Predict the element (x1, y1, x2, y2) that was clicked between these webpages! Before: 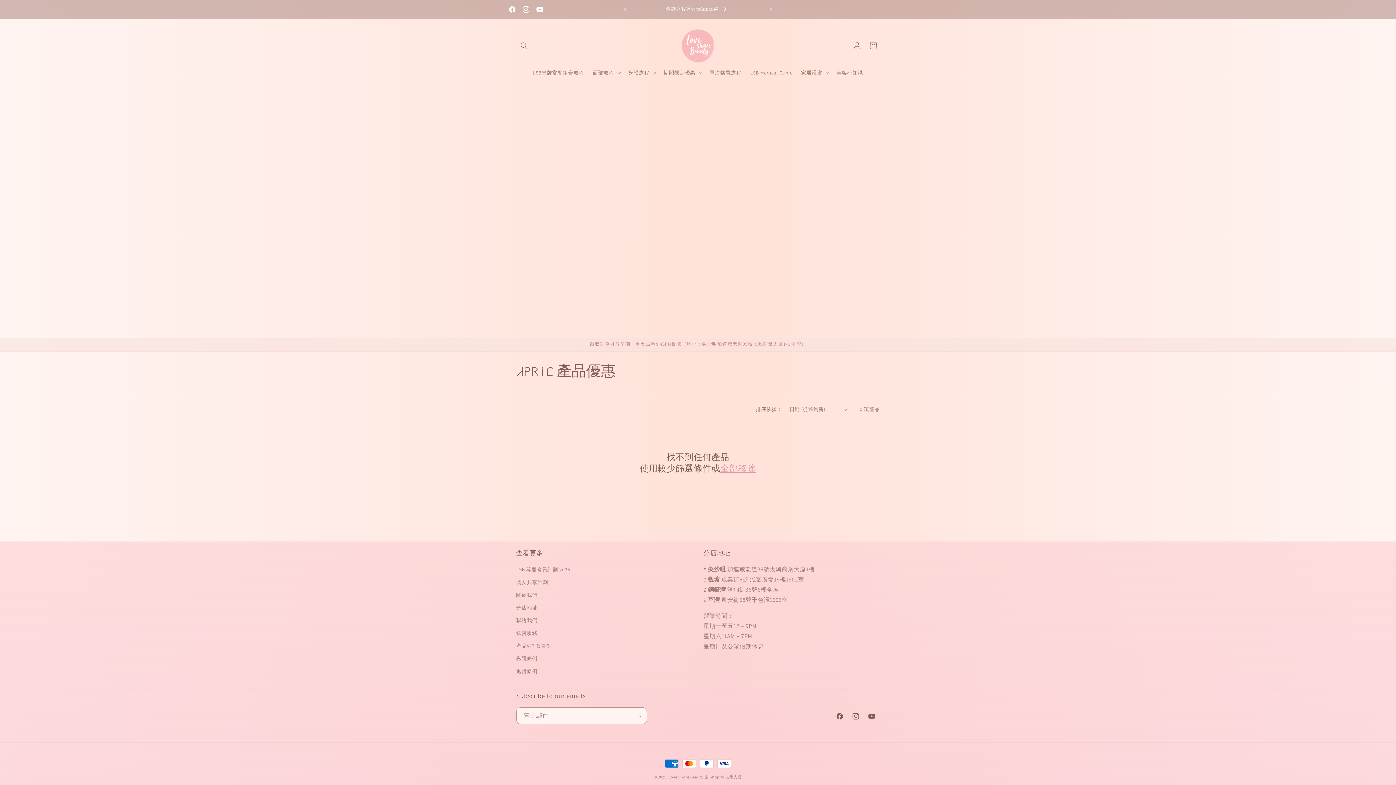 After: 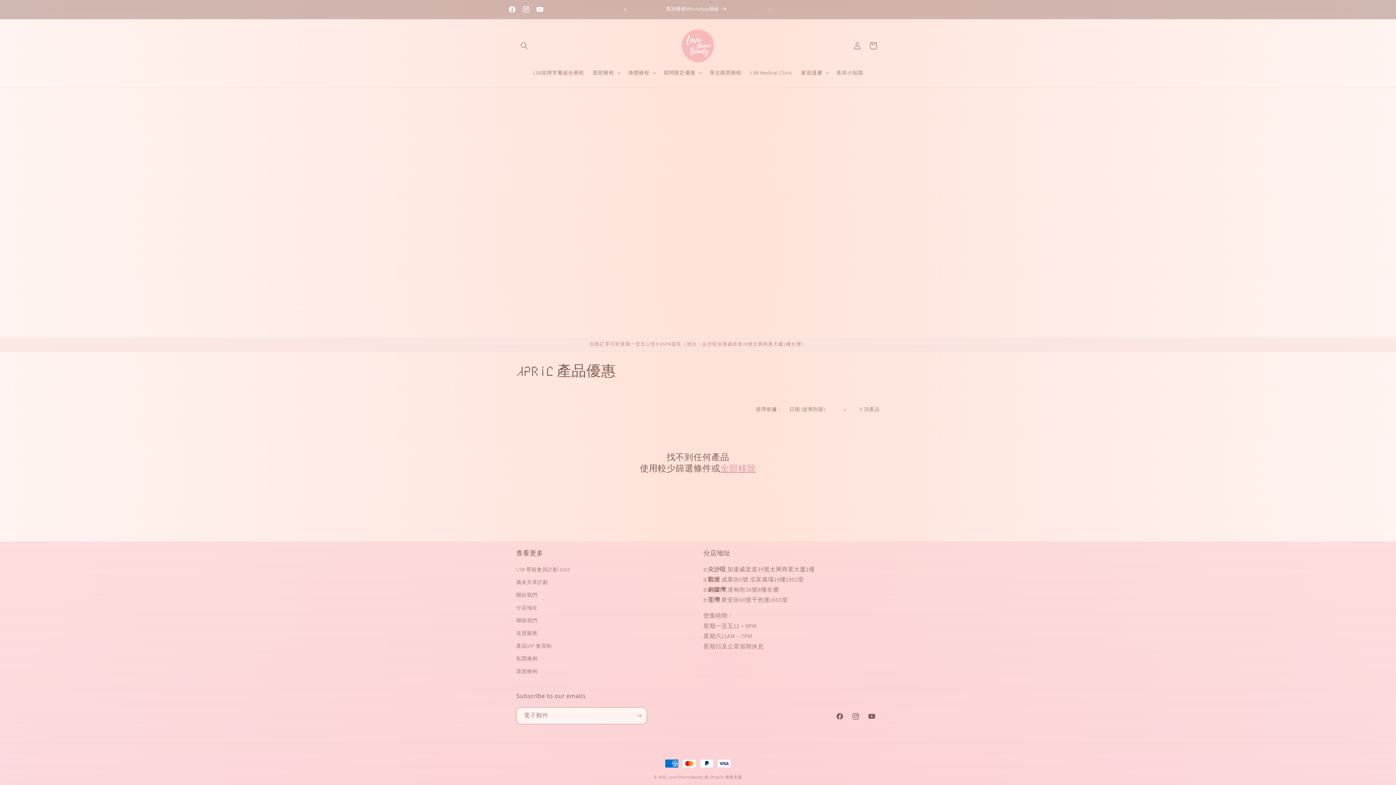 Action: label: 前一則公告 bbox: (617, 2, 633, 16)